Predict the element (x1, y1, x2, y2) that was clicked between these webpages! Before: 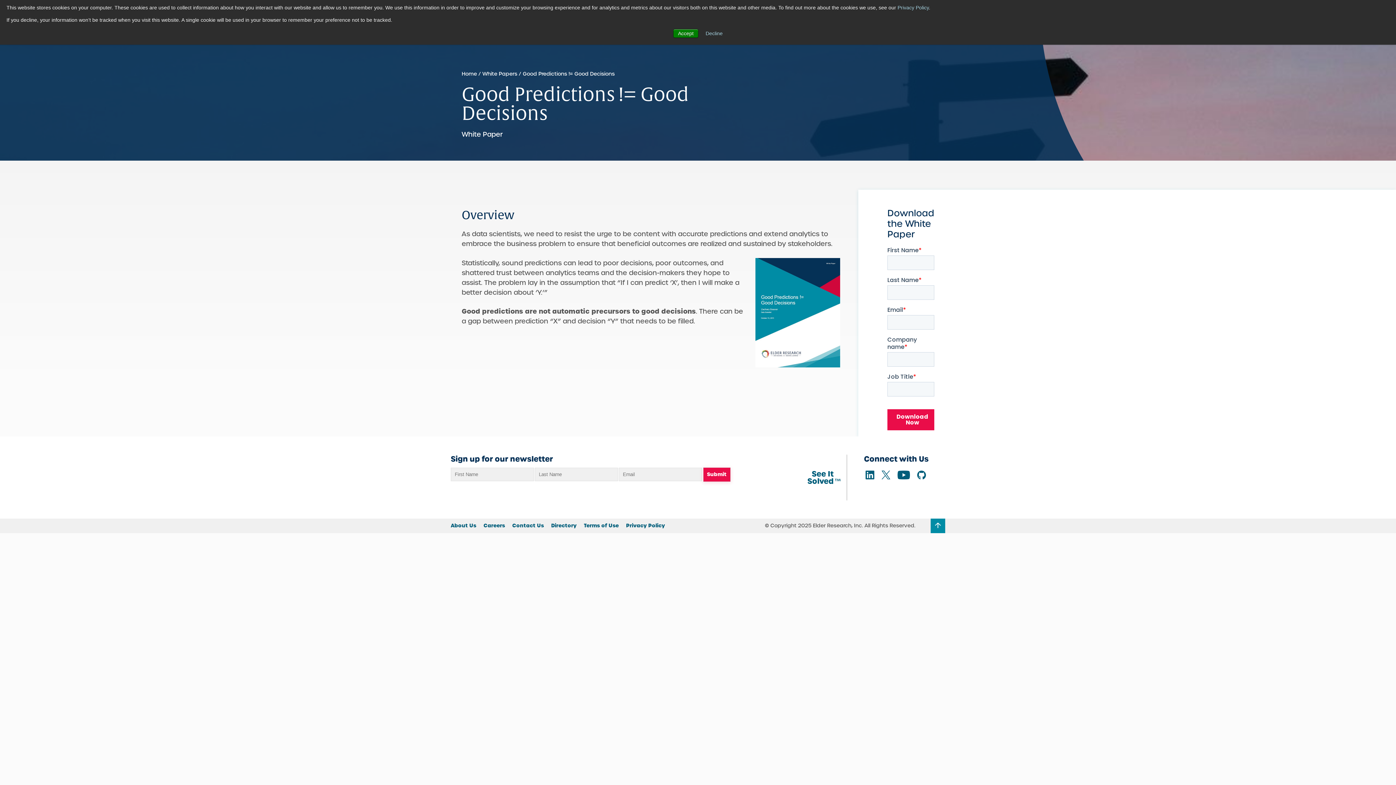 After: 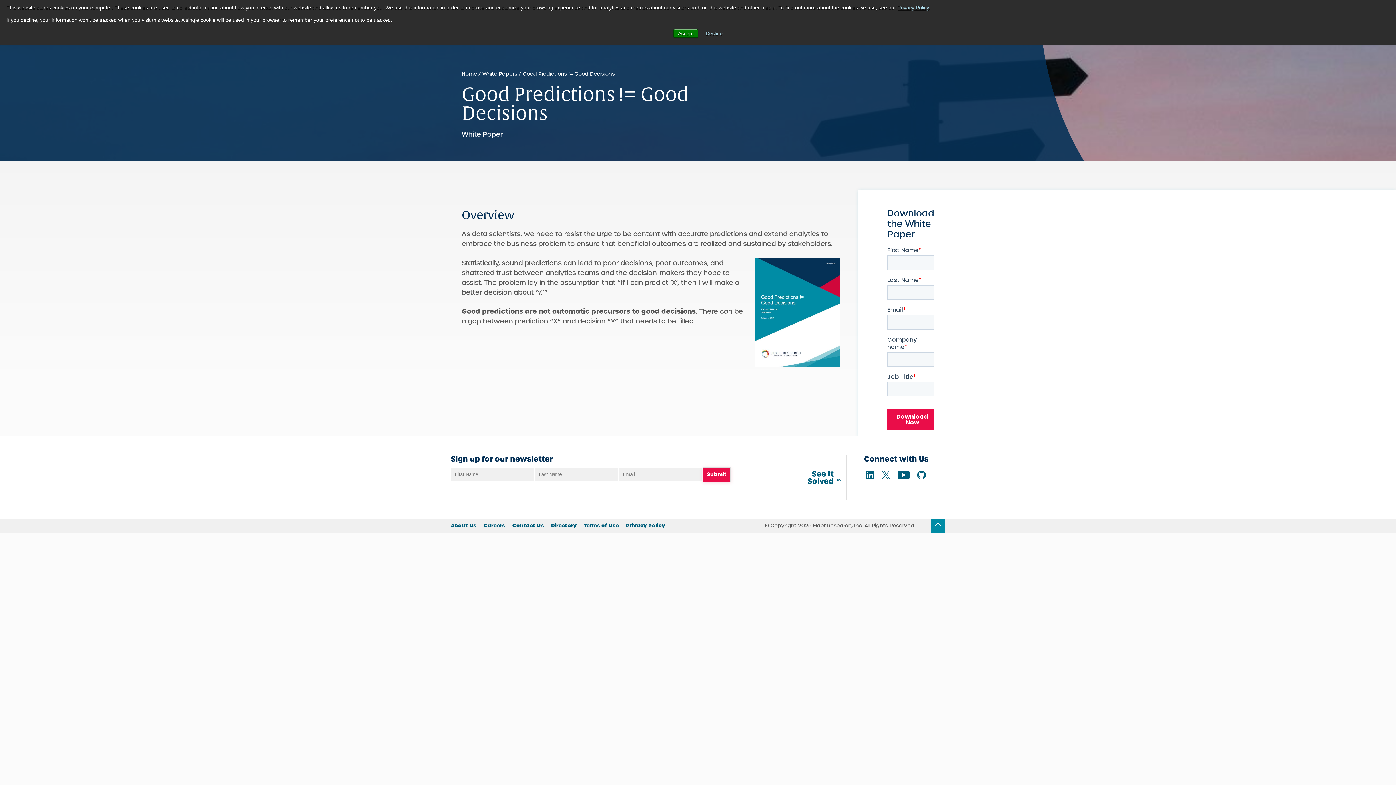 Action: label: Privacy Policy bbox: (897, 4, 929, 10)